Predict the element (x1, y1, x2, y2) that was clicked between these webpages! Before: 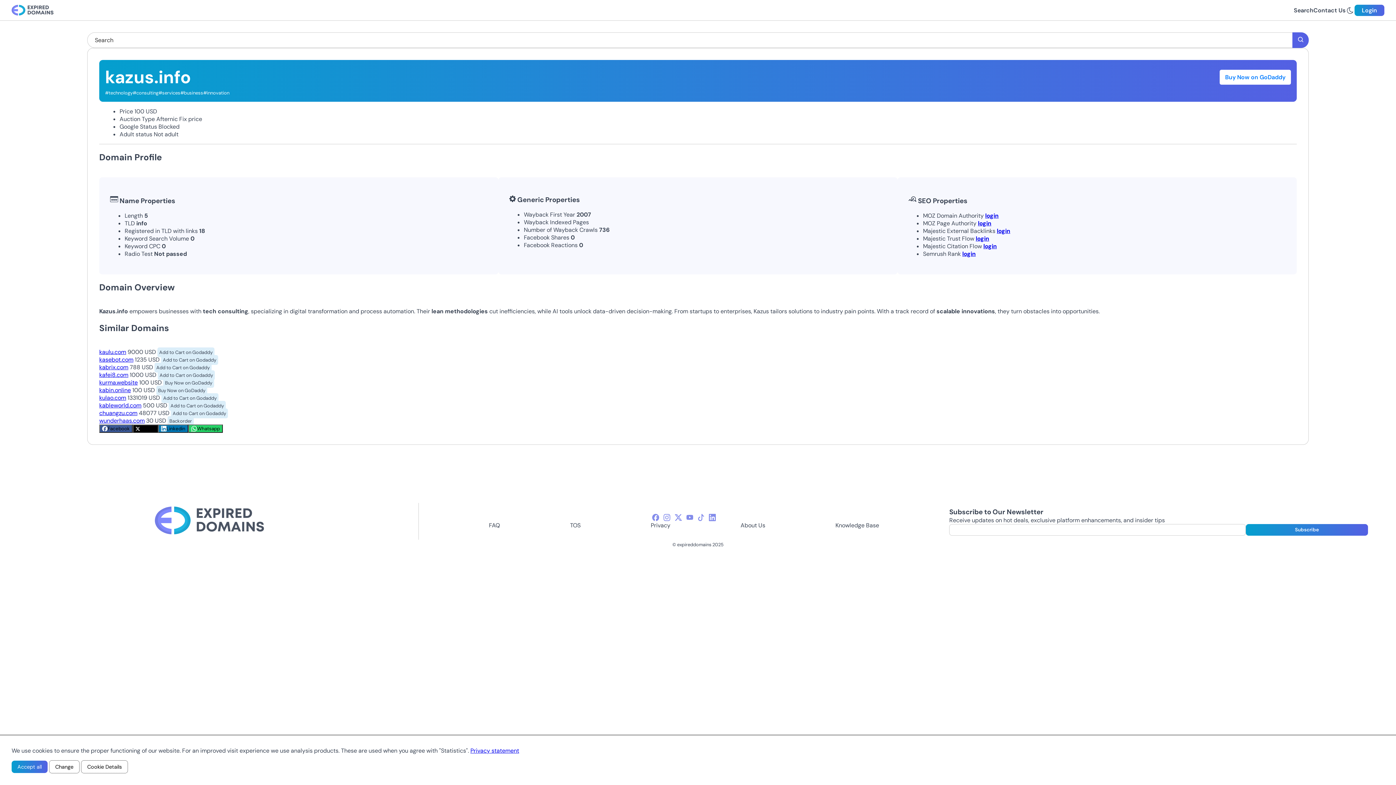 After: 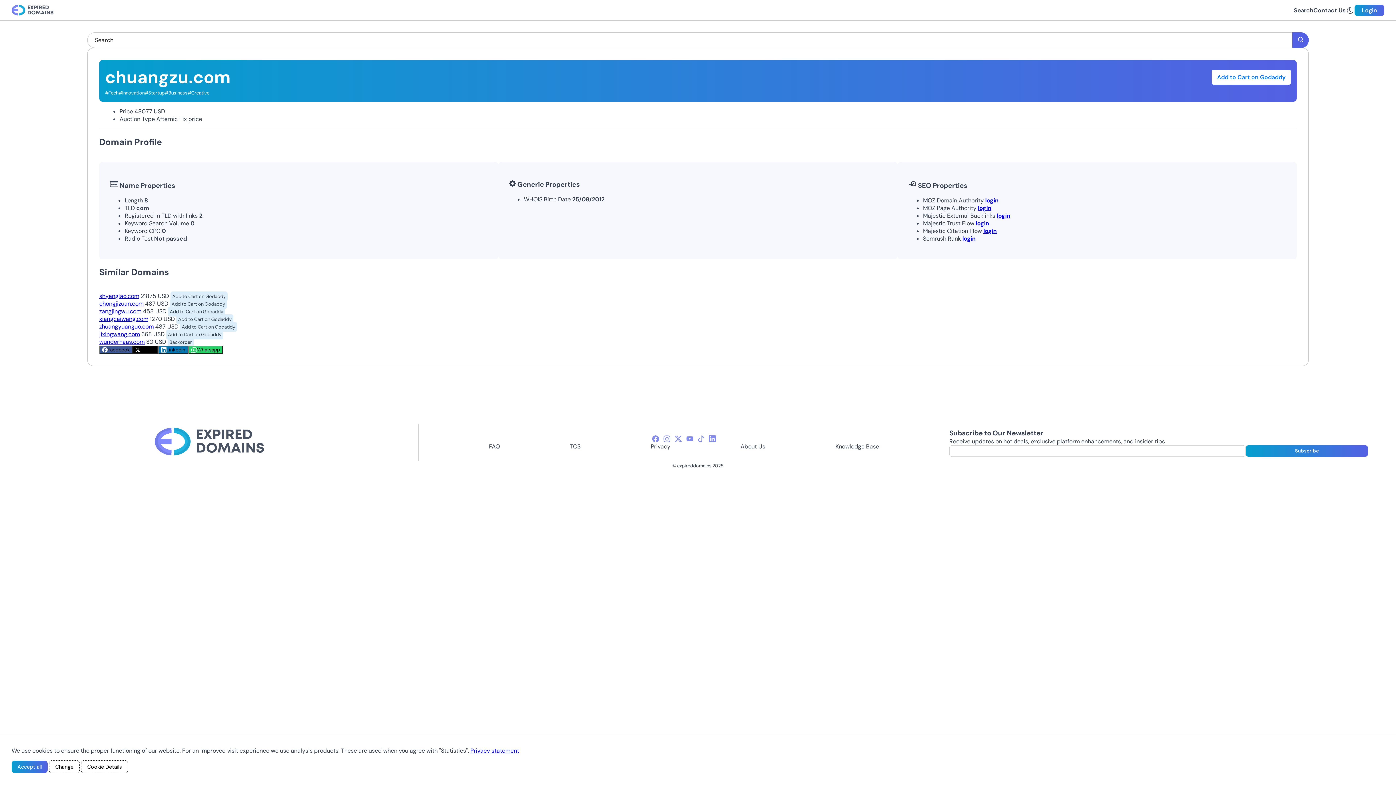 Action: label: chuangzu.com bbox: (99, 409, 137, 417)